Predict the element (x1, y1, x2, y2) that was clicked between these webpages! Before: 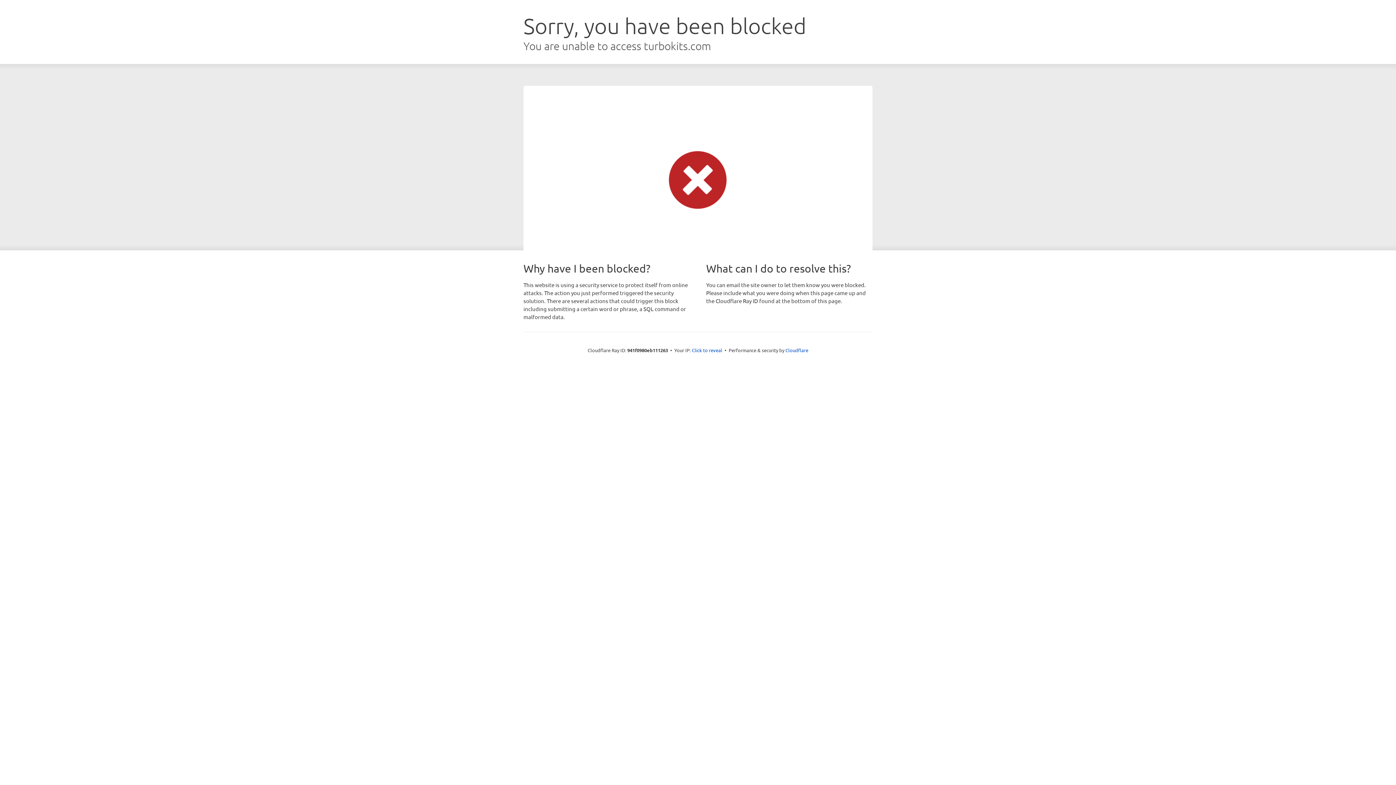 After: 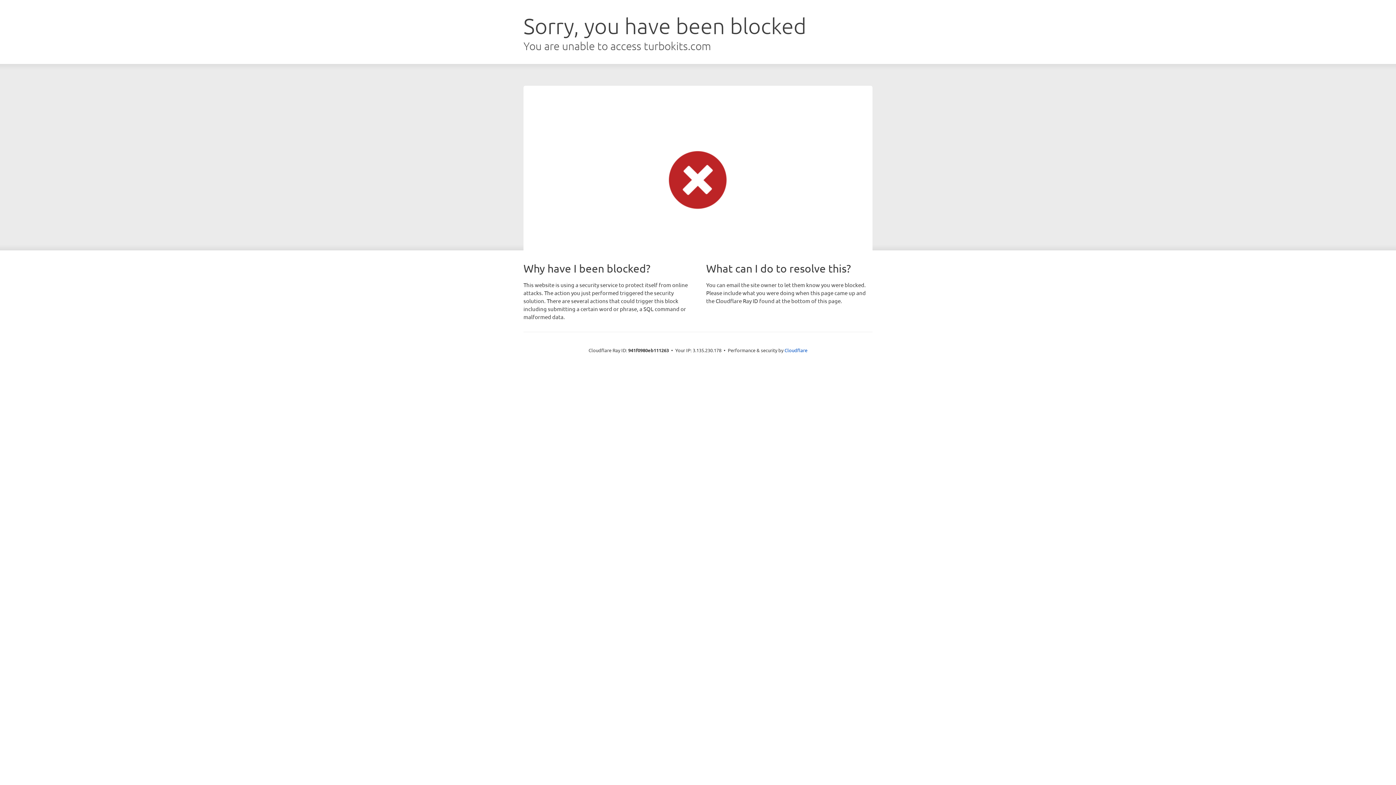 Action: bbox: (692, 346, 722, 353) label: Click to reveal